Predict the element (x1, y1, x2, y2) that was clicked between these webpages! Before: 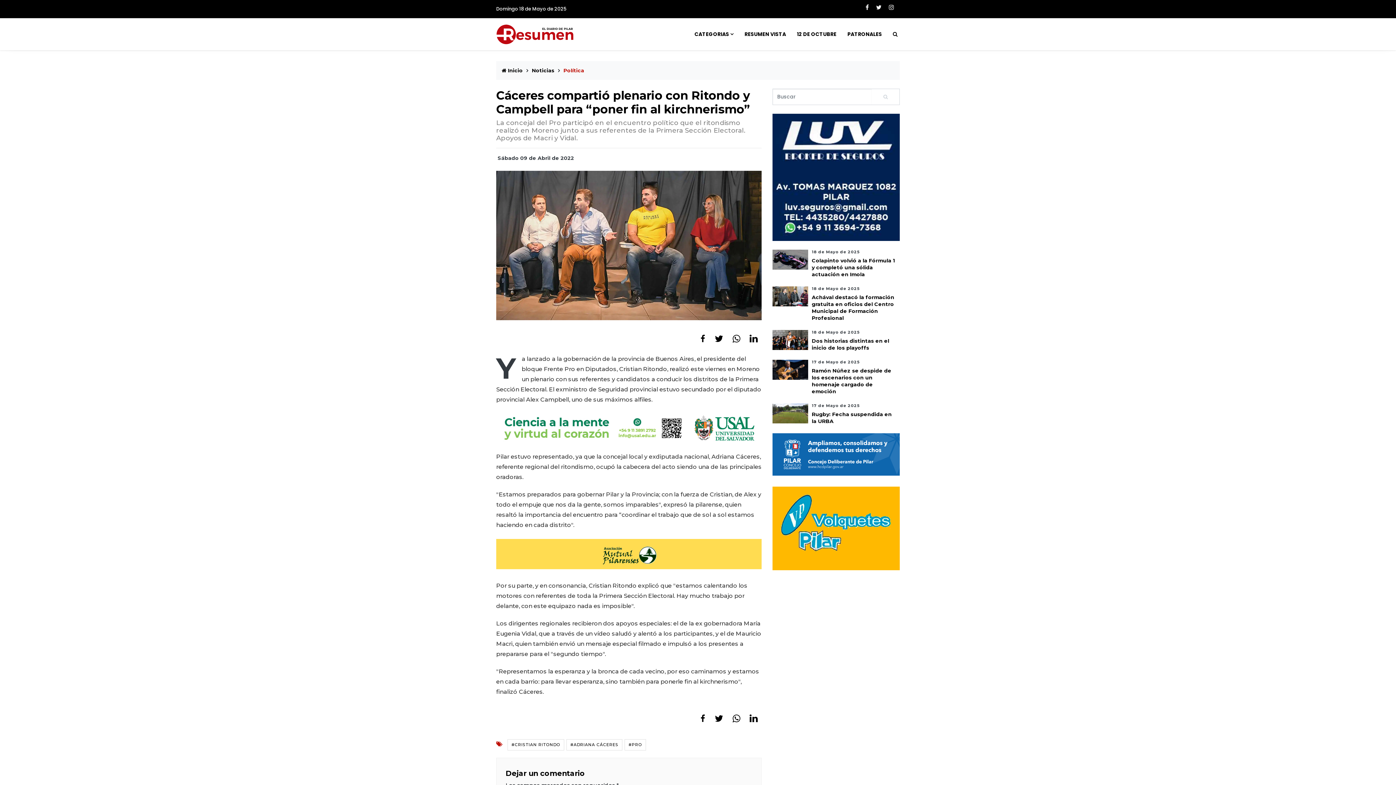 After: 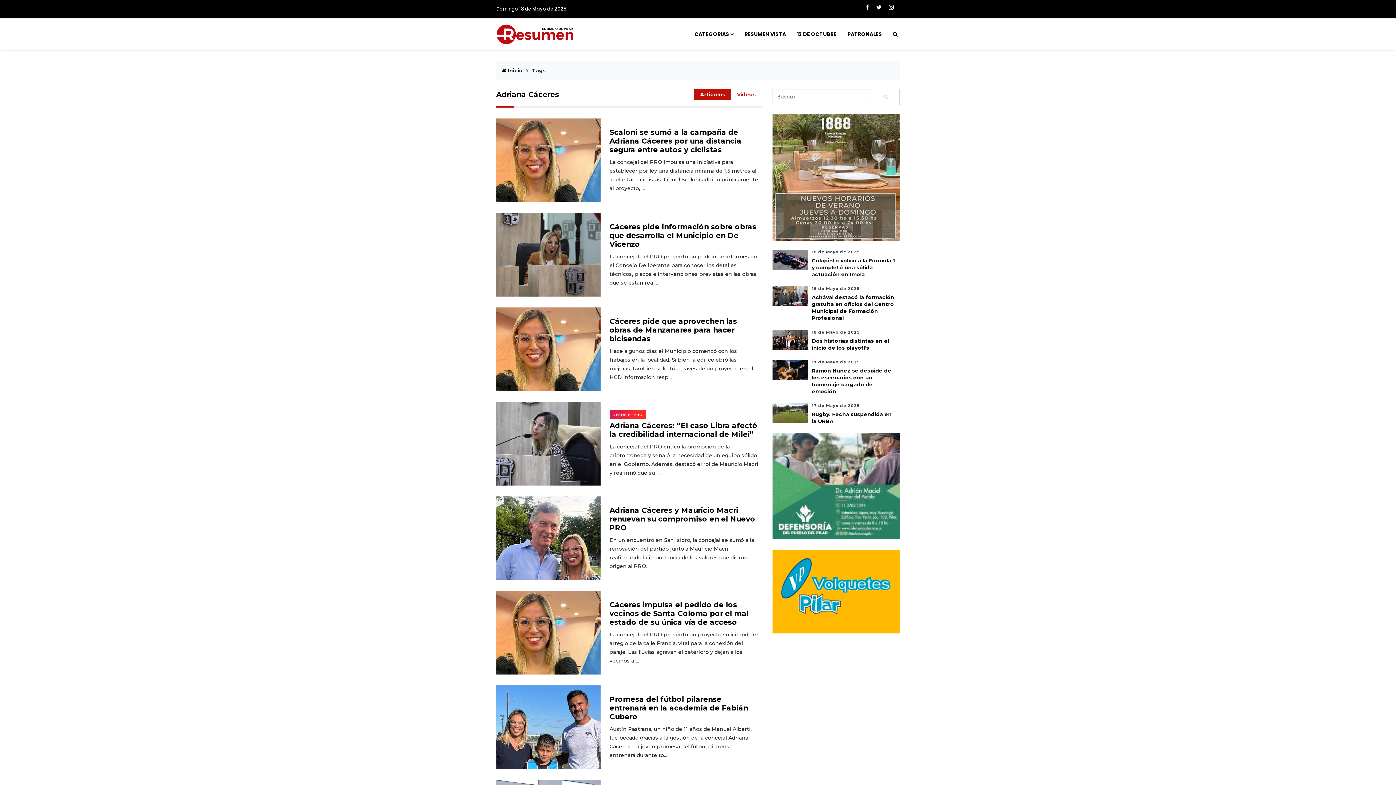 Action: label: #ADRIANA CÁCERES bbox: (566, 739, 622, 750)